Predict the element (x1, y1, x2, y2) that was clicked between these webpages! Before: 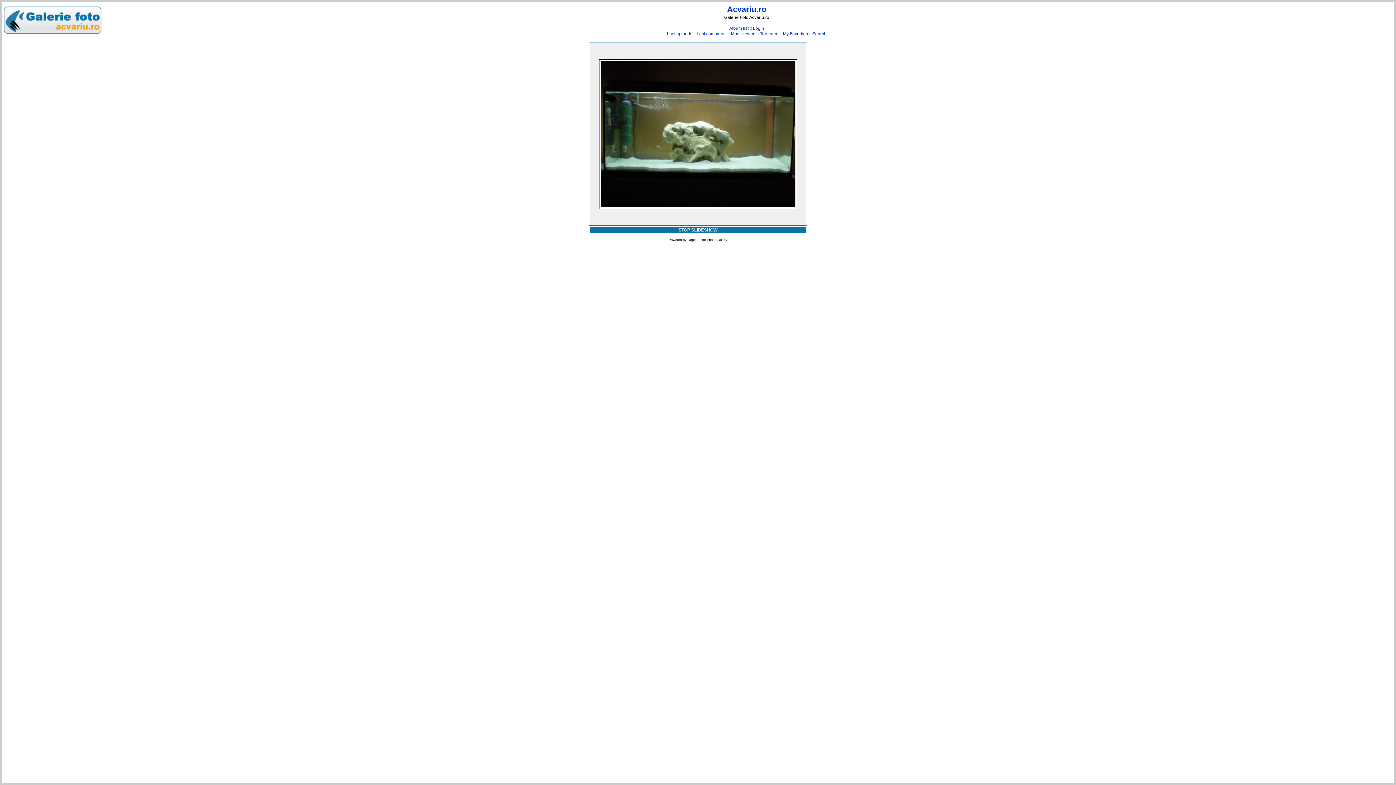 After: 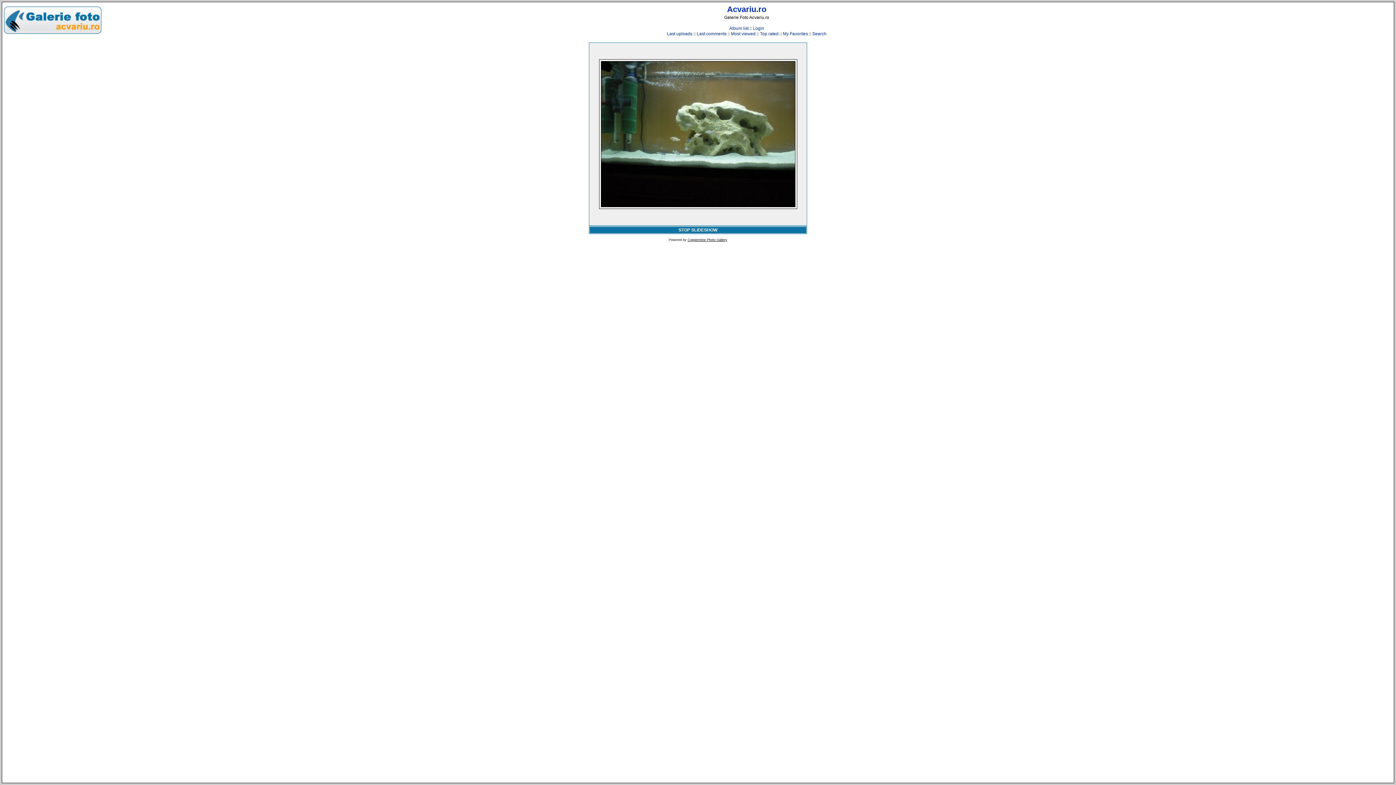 Action: bbox: (687, 238, 727, 241) label: Coppermine Photo Gallery